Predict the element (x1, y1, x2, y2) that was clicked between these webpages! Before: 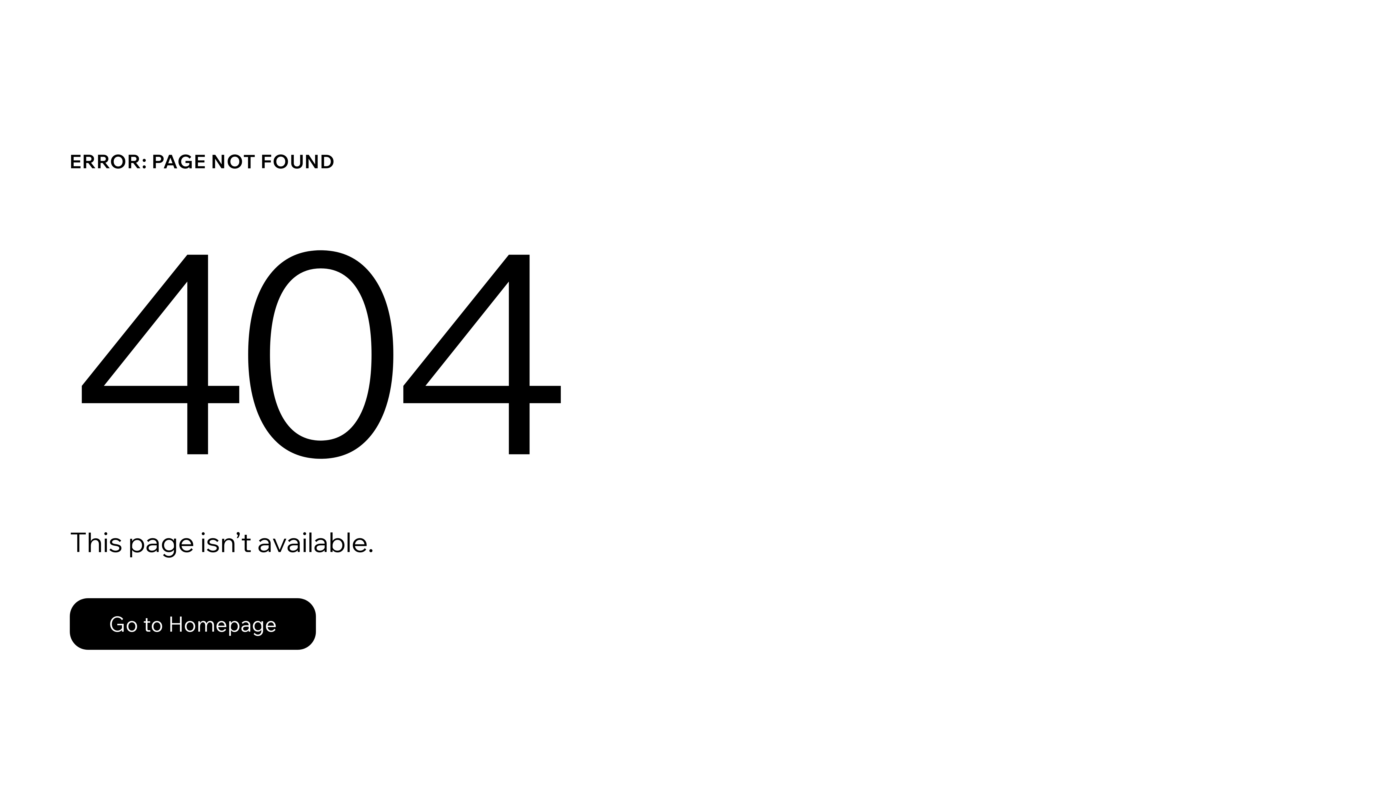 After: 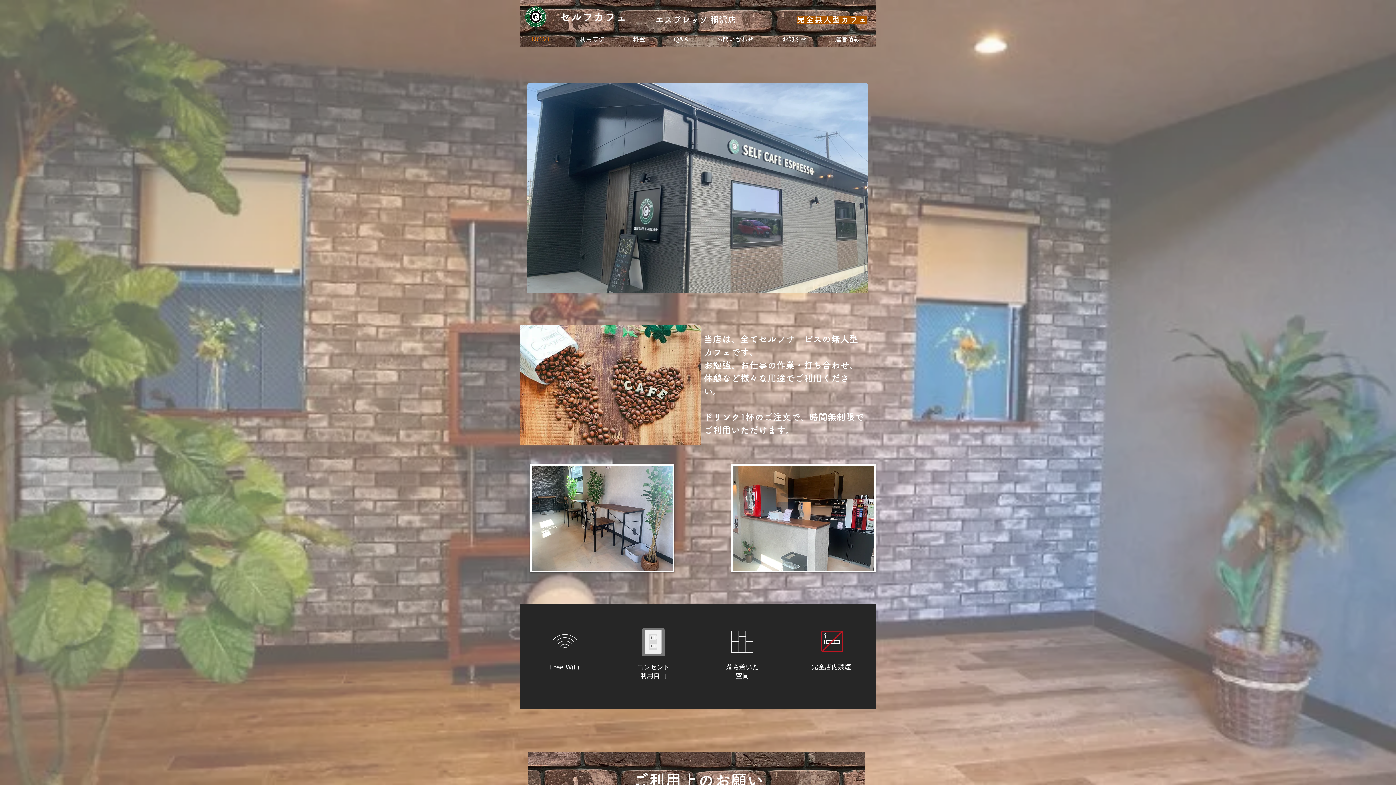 Action: label: Go to Homepage bbox: (69, 582, 768, 659)